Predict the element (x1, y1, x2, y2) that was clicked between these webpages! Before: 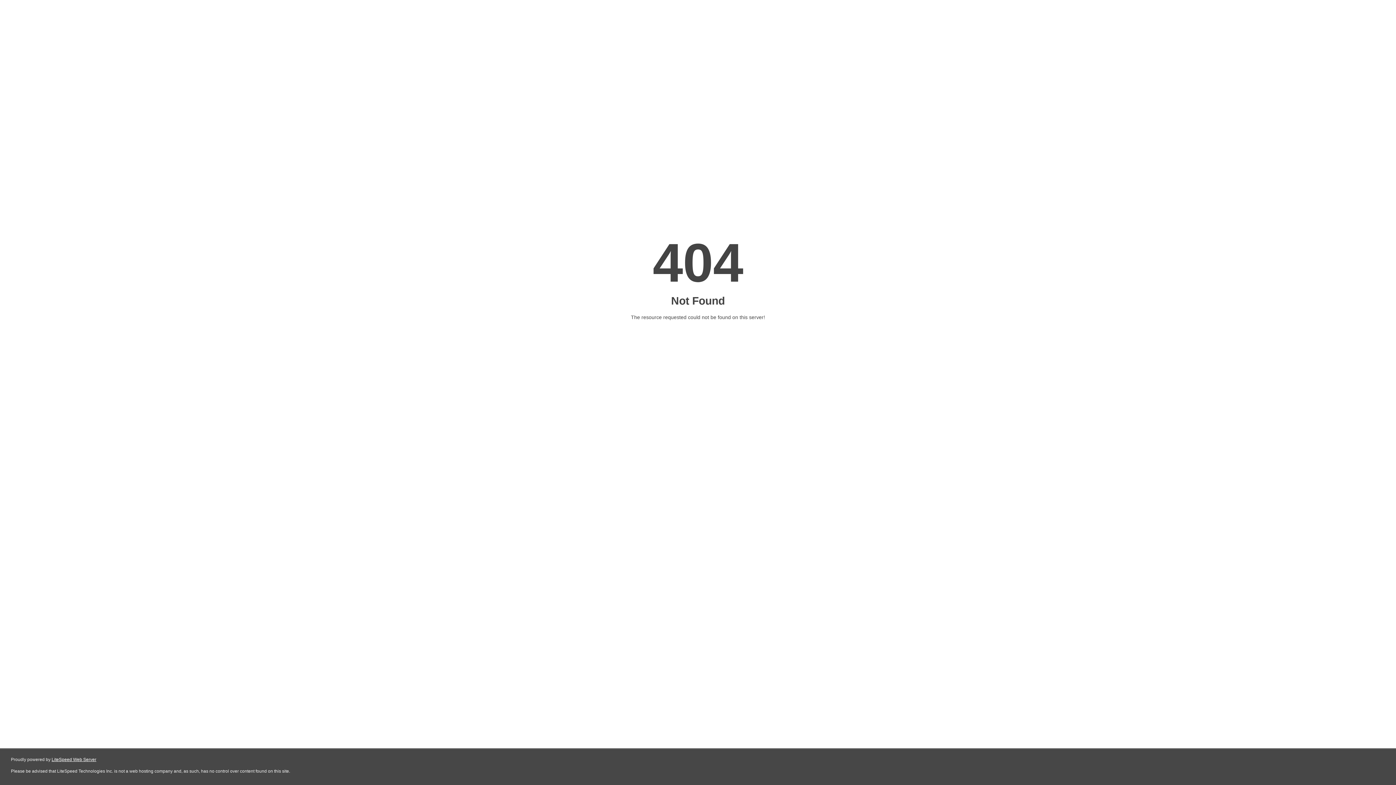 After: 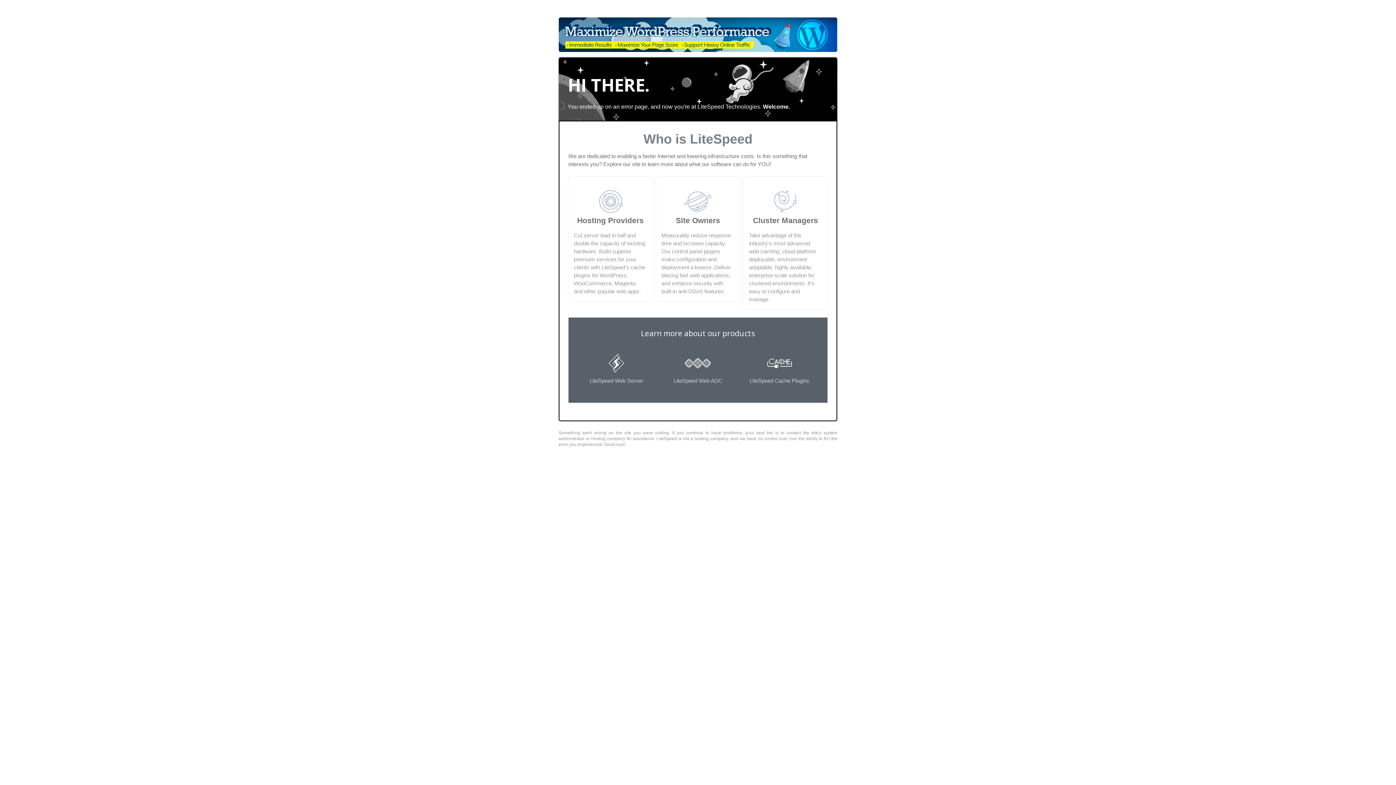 Action: label: LiteSpeed Web Server bbox: (51, 757, 96, 762)